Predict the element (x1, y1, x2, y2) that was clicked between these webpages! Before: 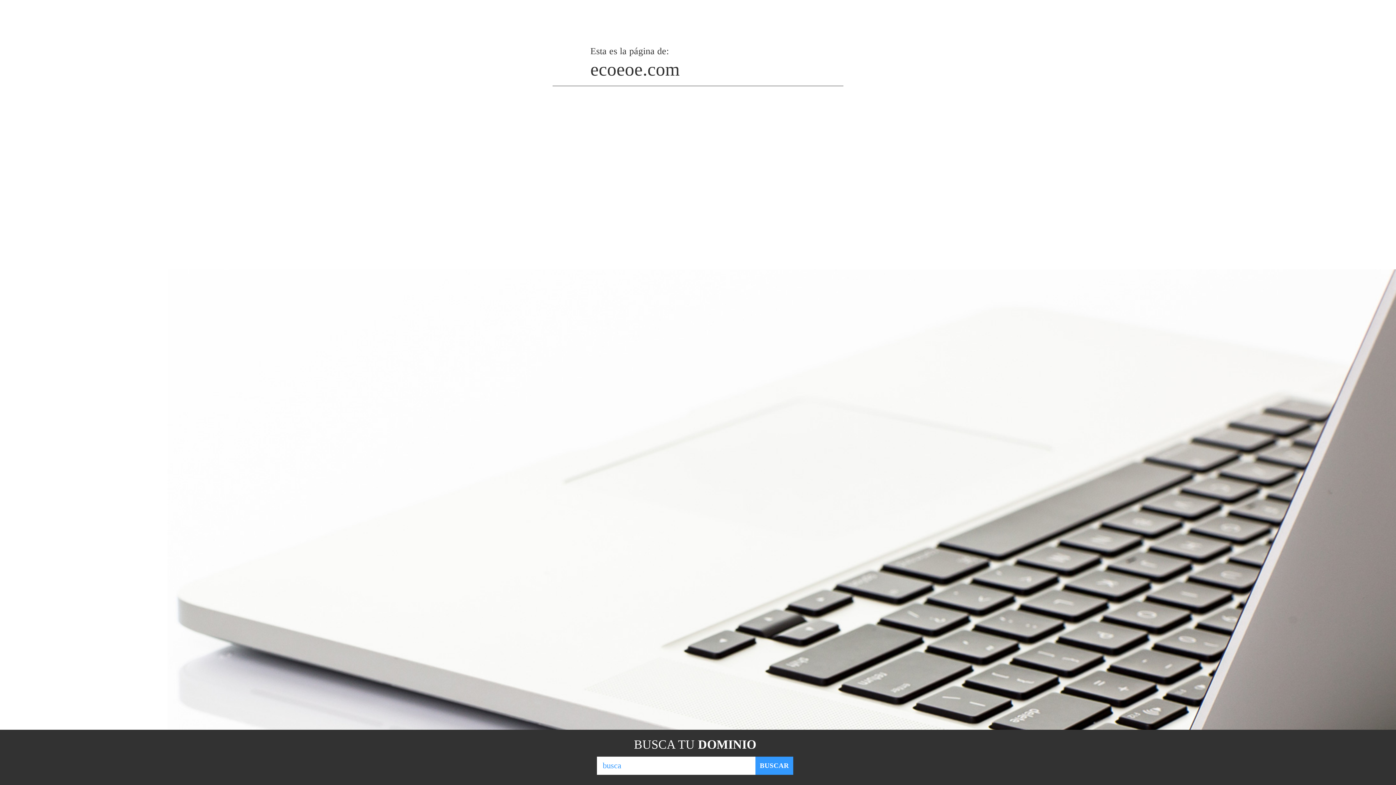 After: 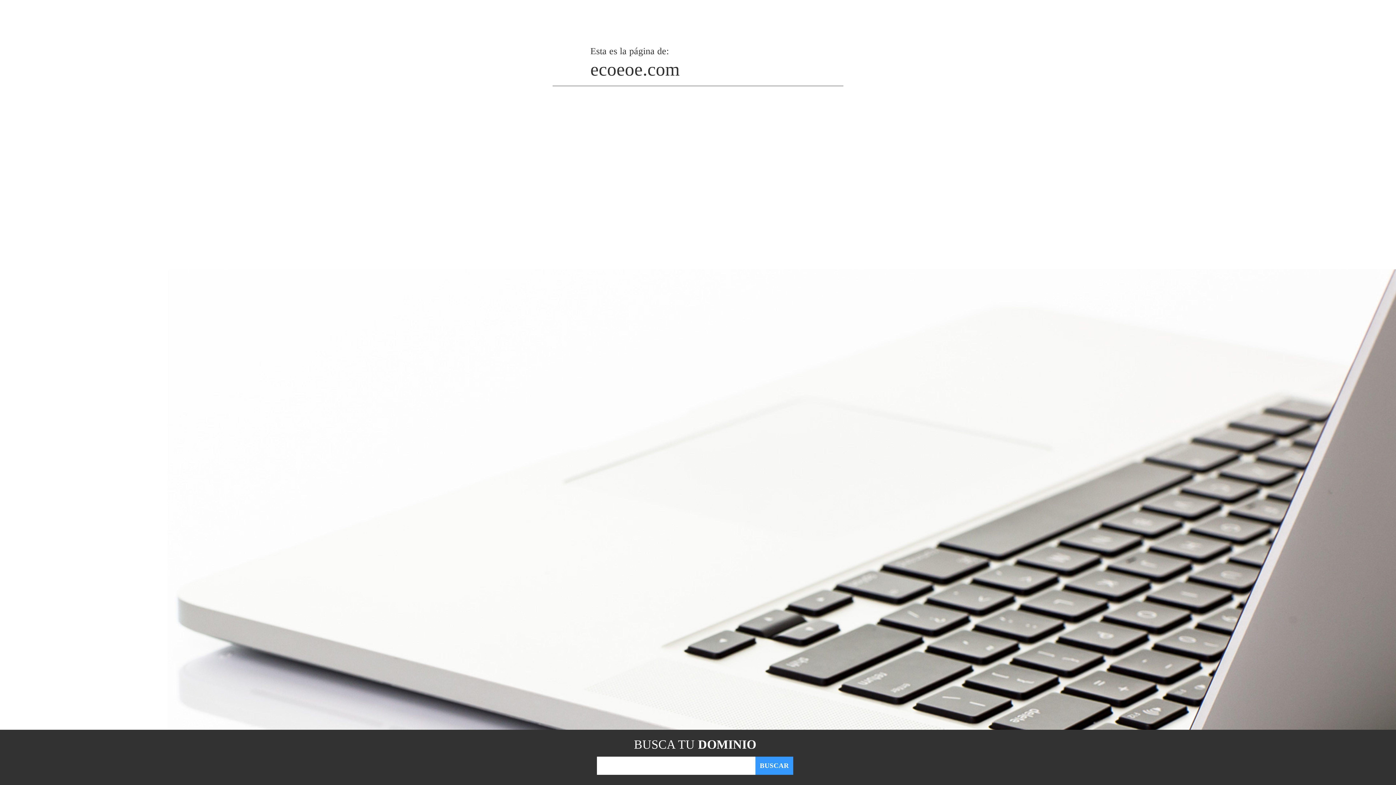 Action: bbox: (755, 757, 793, 775) label: BUSCAR